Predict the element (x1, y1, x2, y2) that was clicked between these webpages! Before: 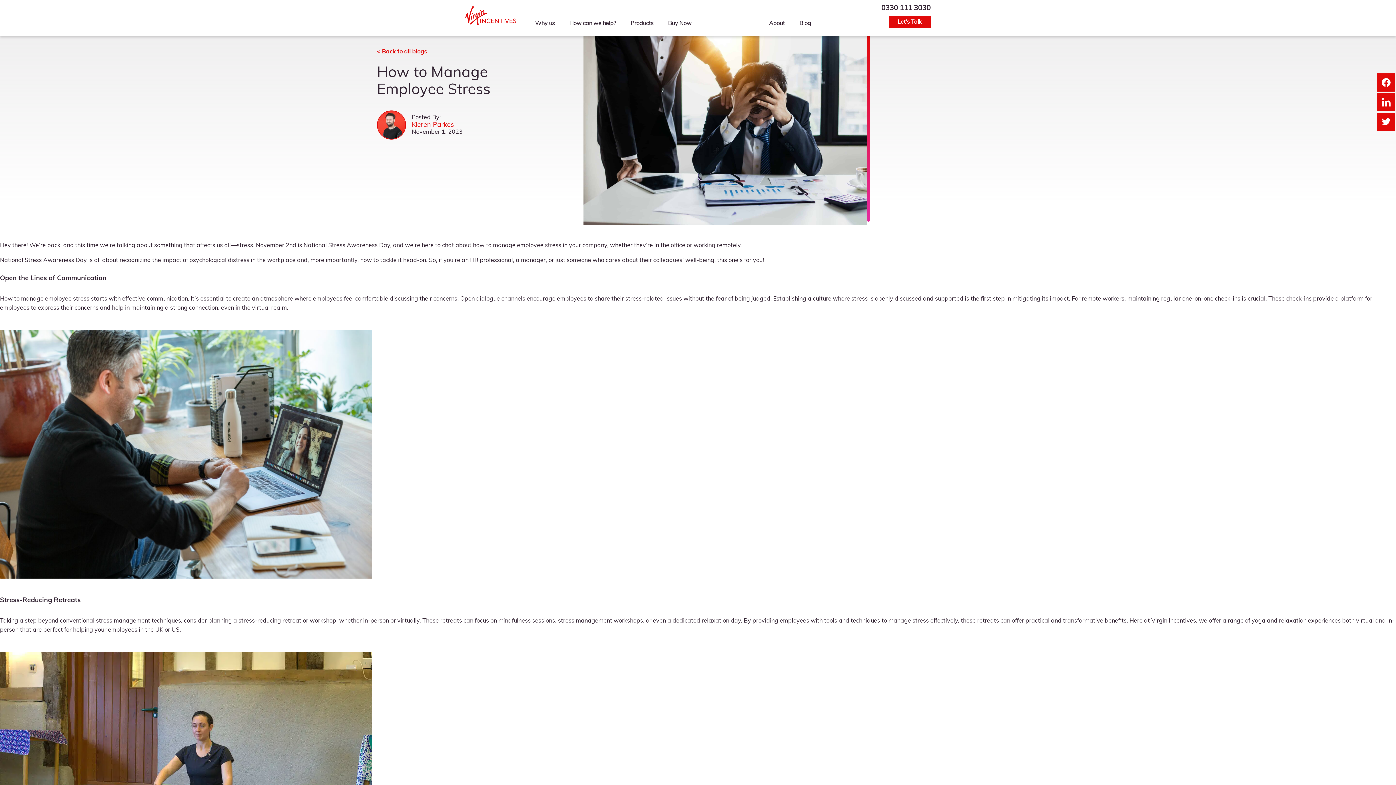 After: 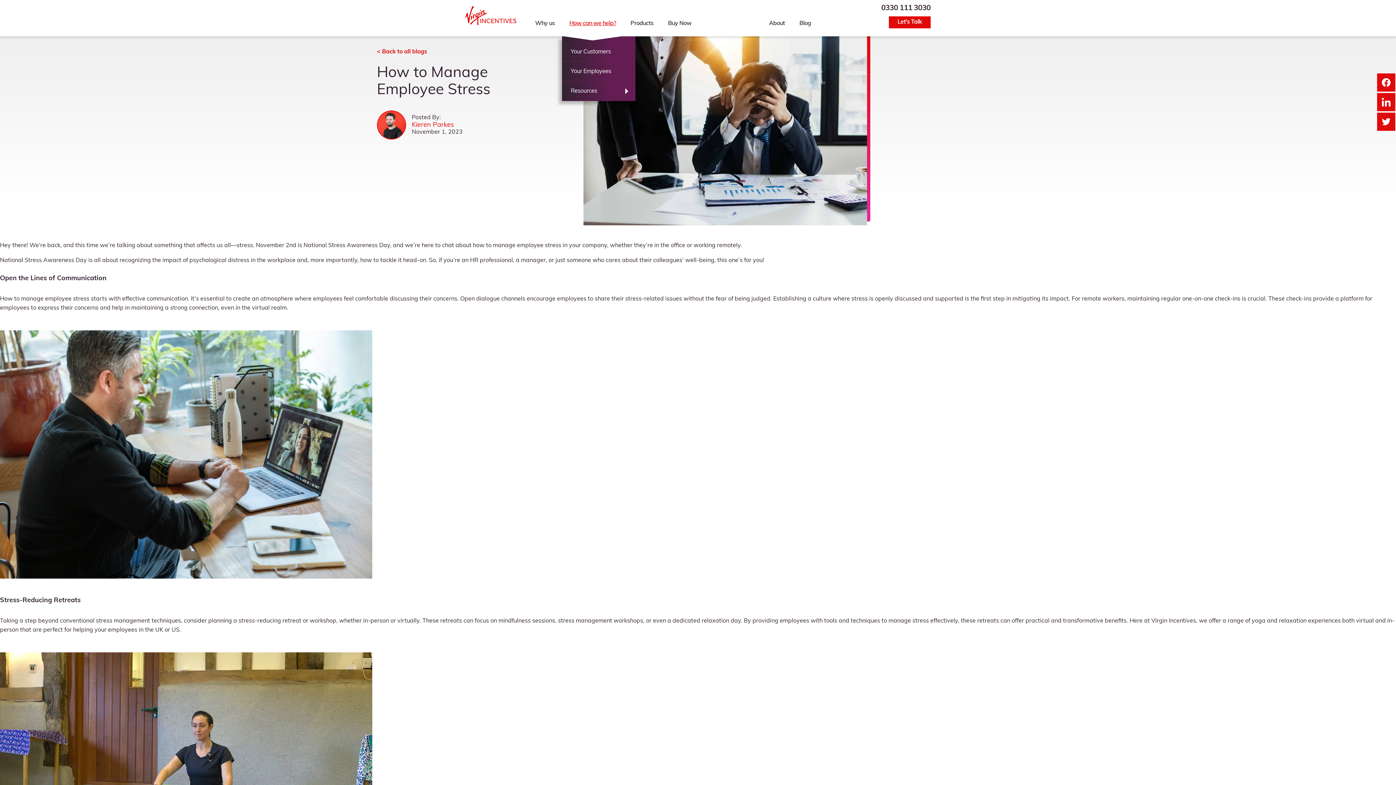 Action: label: How can we help? bbox: (562, 19, 623, 27)